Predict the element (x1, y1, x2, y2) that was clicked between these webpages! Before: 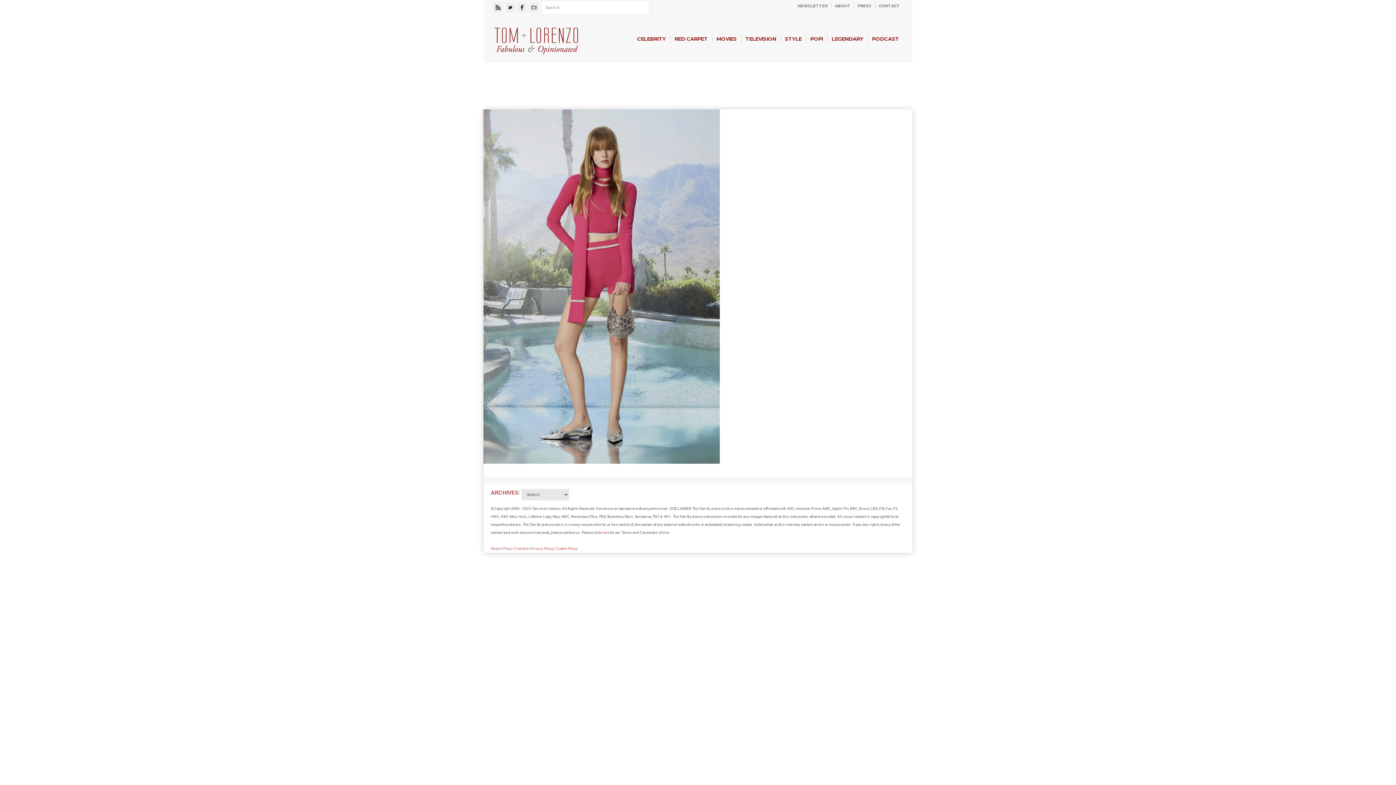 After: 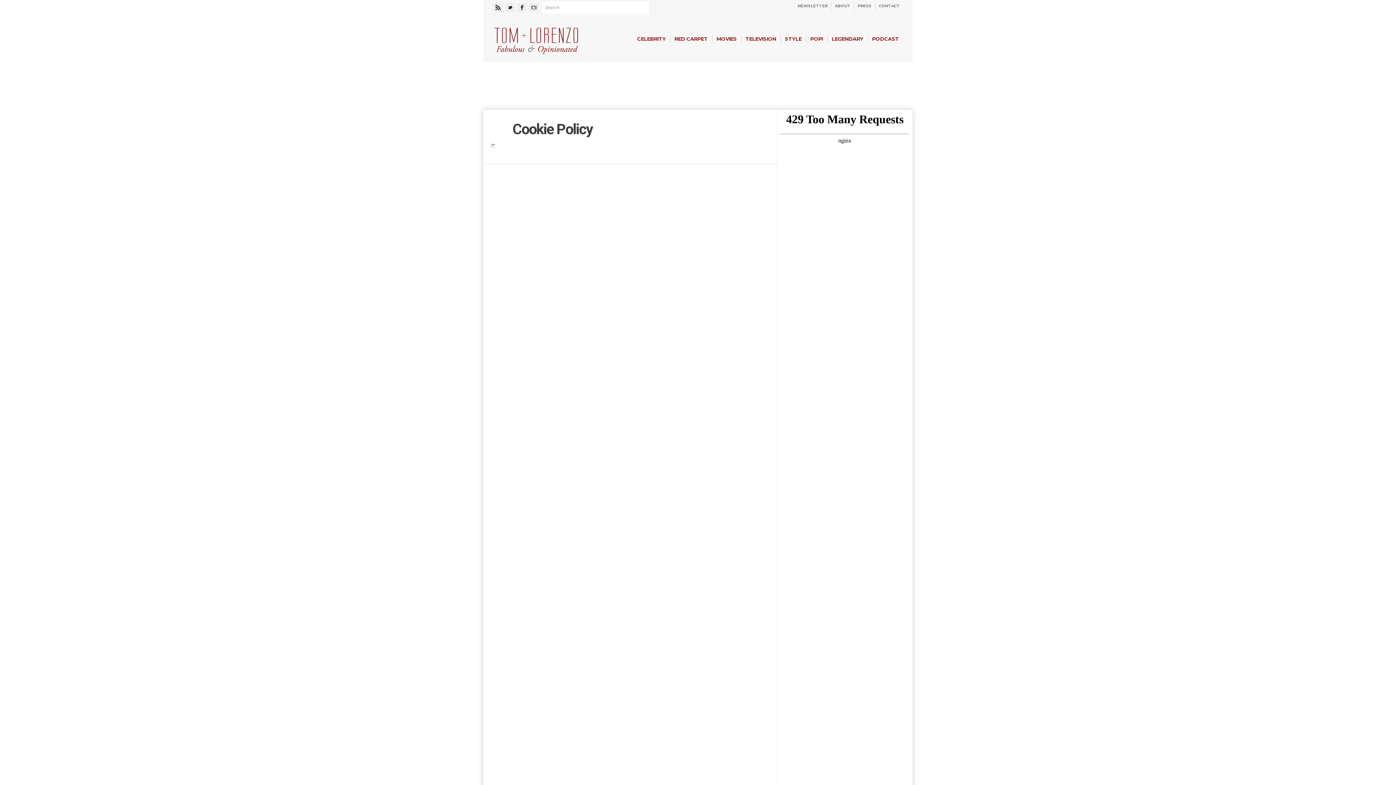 Action: label: Cookie Policy bbox: (556, 546, 577, 550)